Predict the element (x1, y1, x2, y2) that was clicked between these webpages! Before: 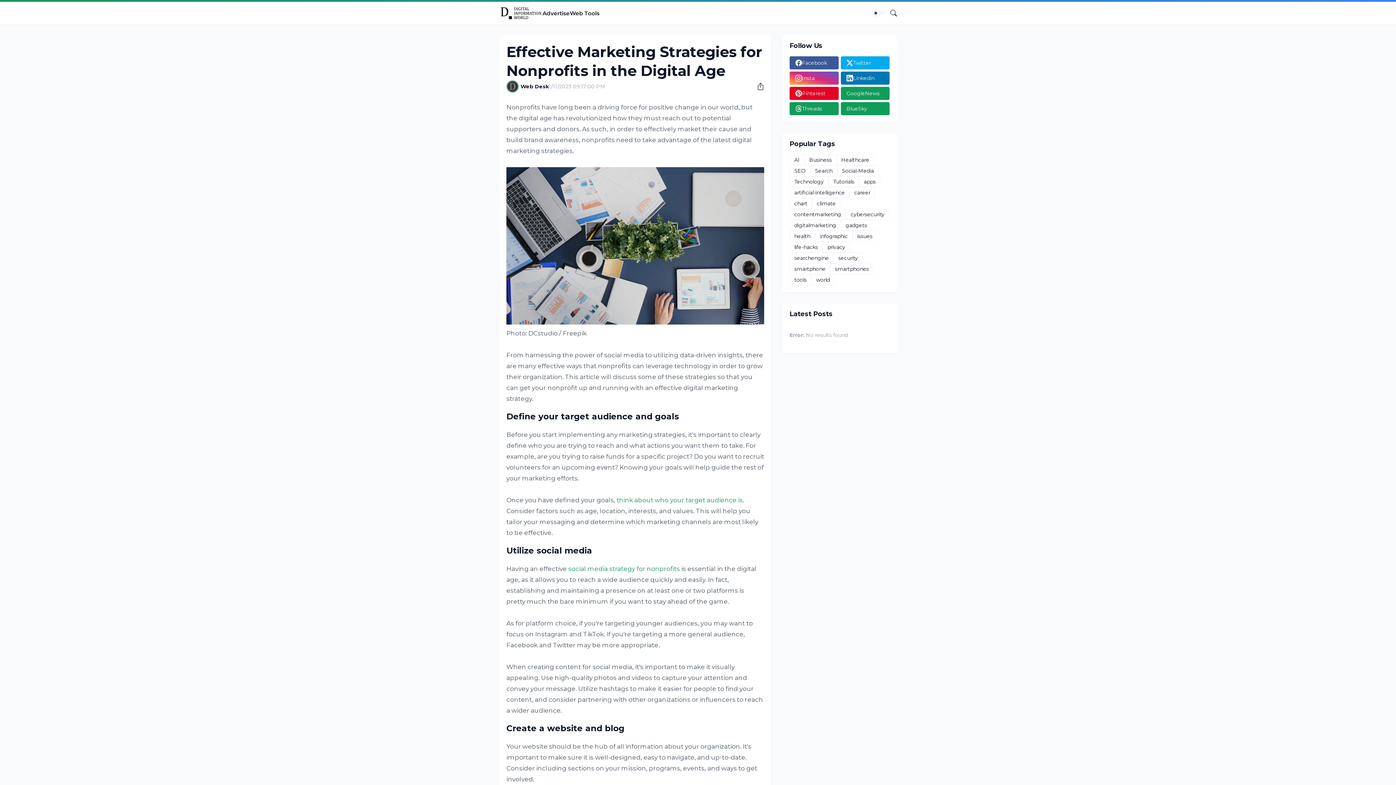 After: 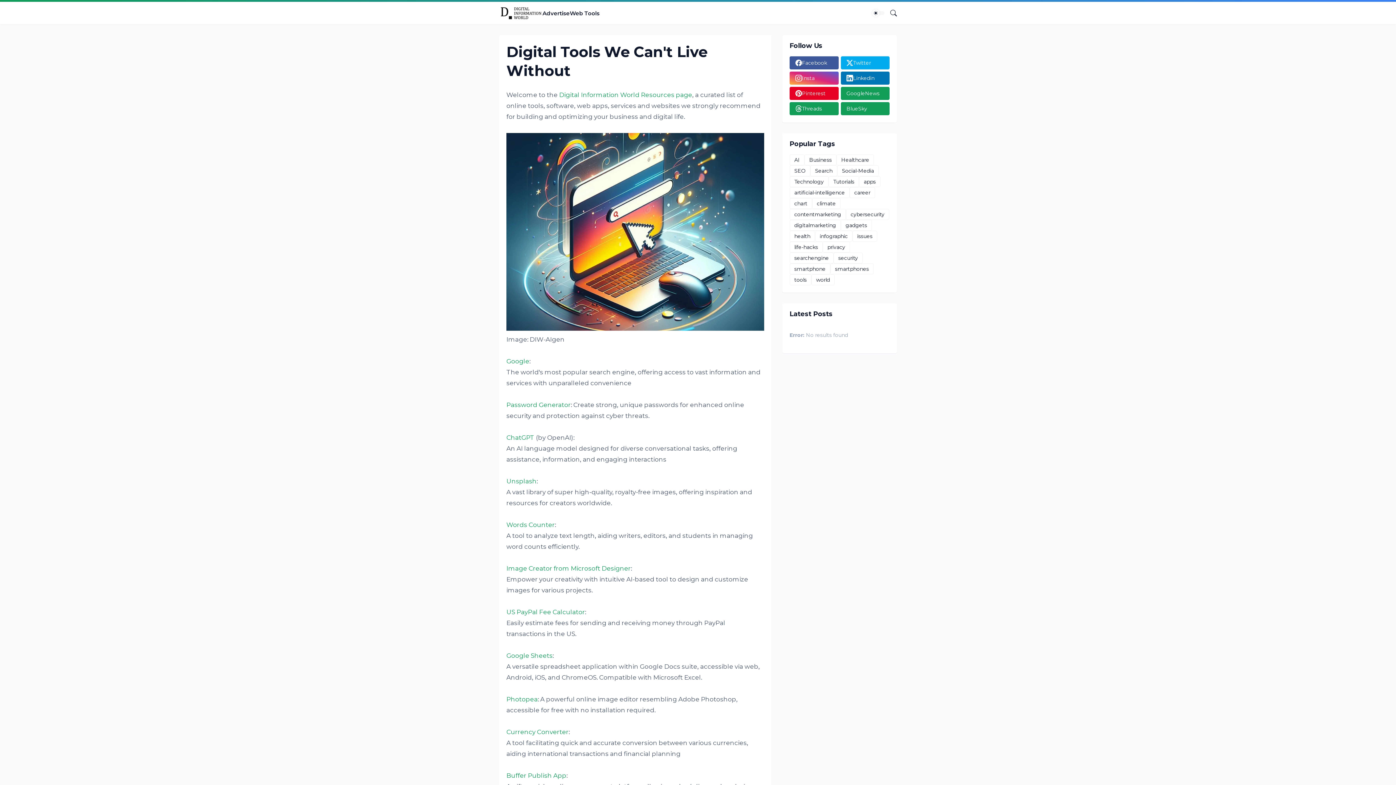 Action: label: Web Tools bbox: (569, 1, 599, 24)